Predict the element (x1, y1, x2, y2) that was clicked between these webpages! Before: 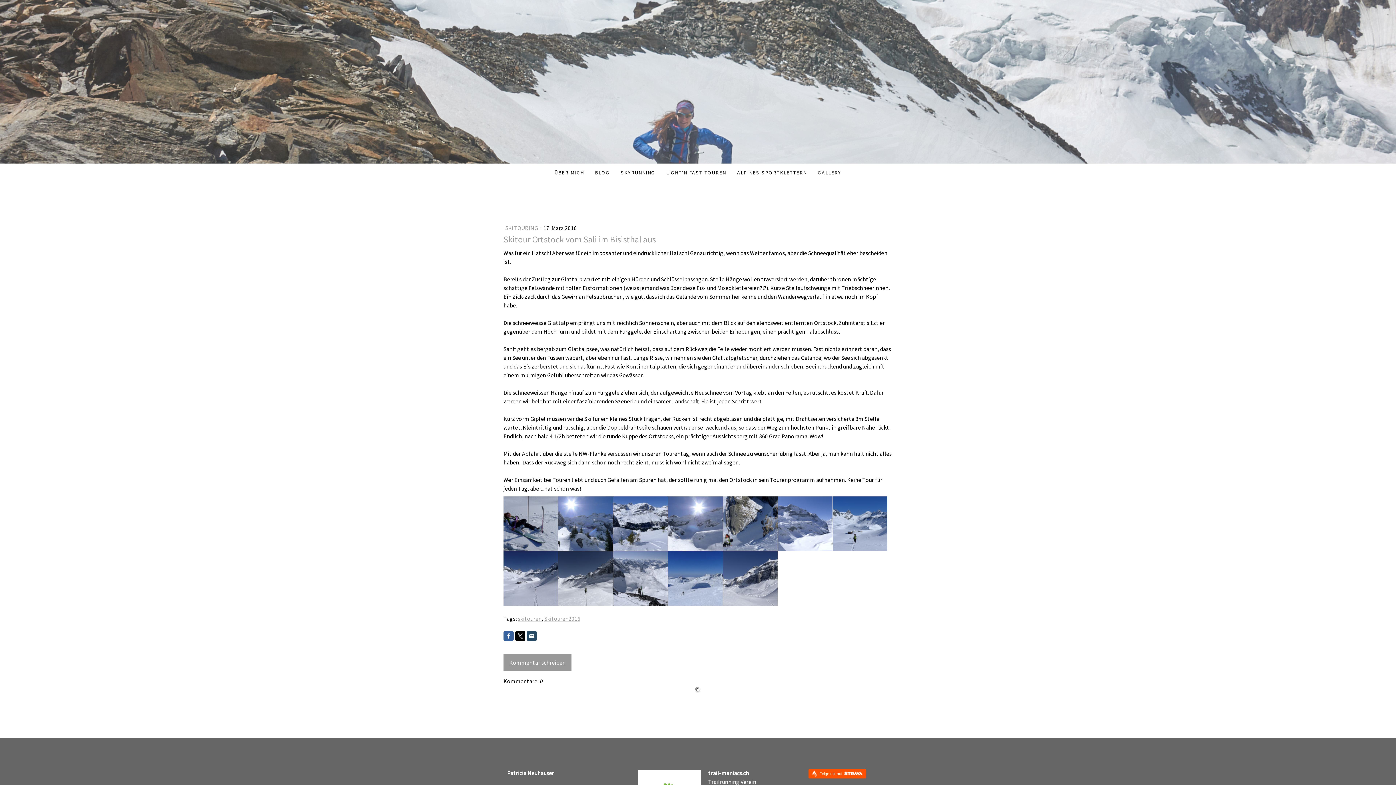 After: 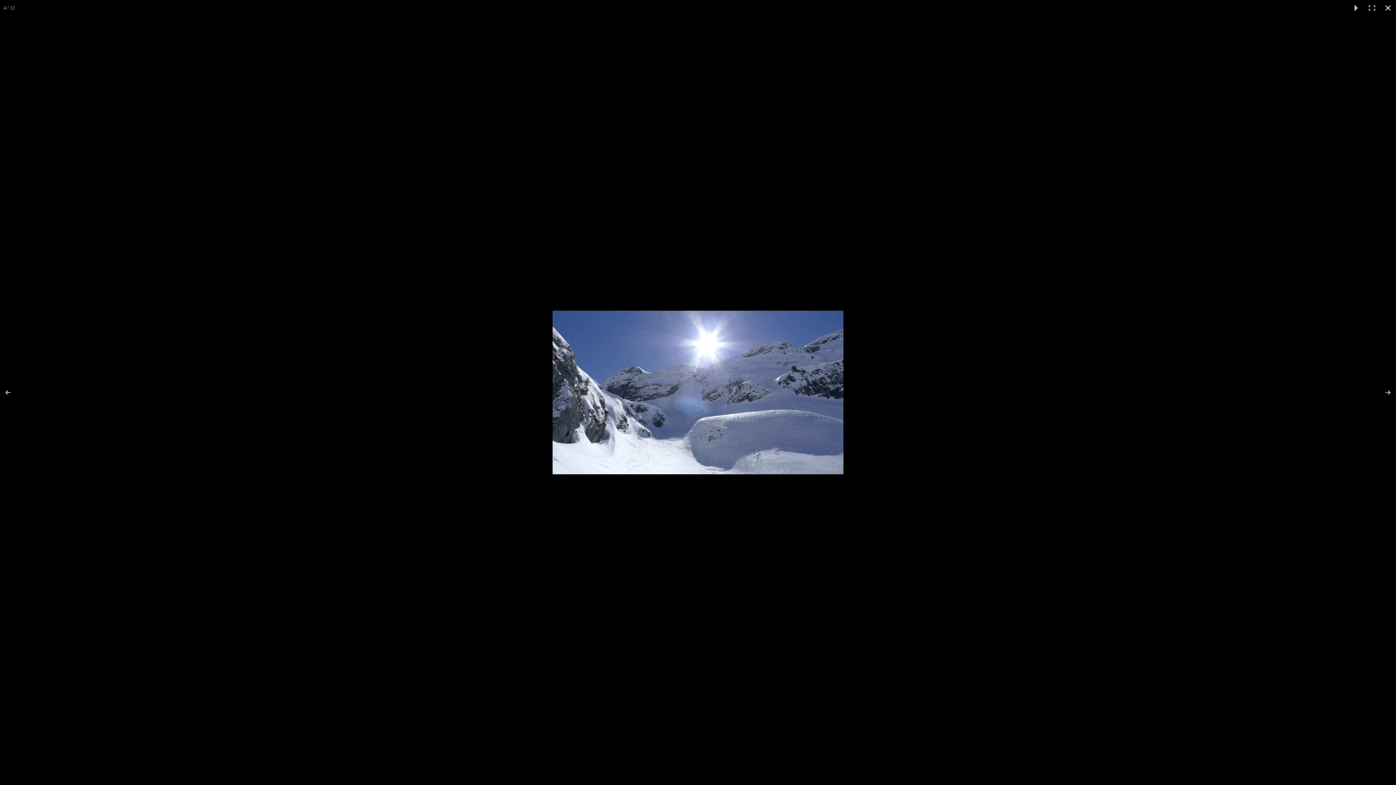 Action: bbox: (668, 545, 722, 552)